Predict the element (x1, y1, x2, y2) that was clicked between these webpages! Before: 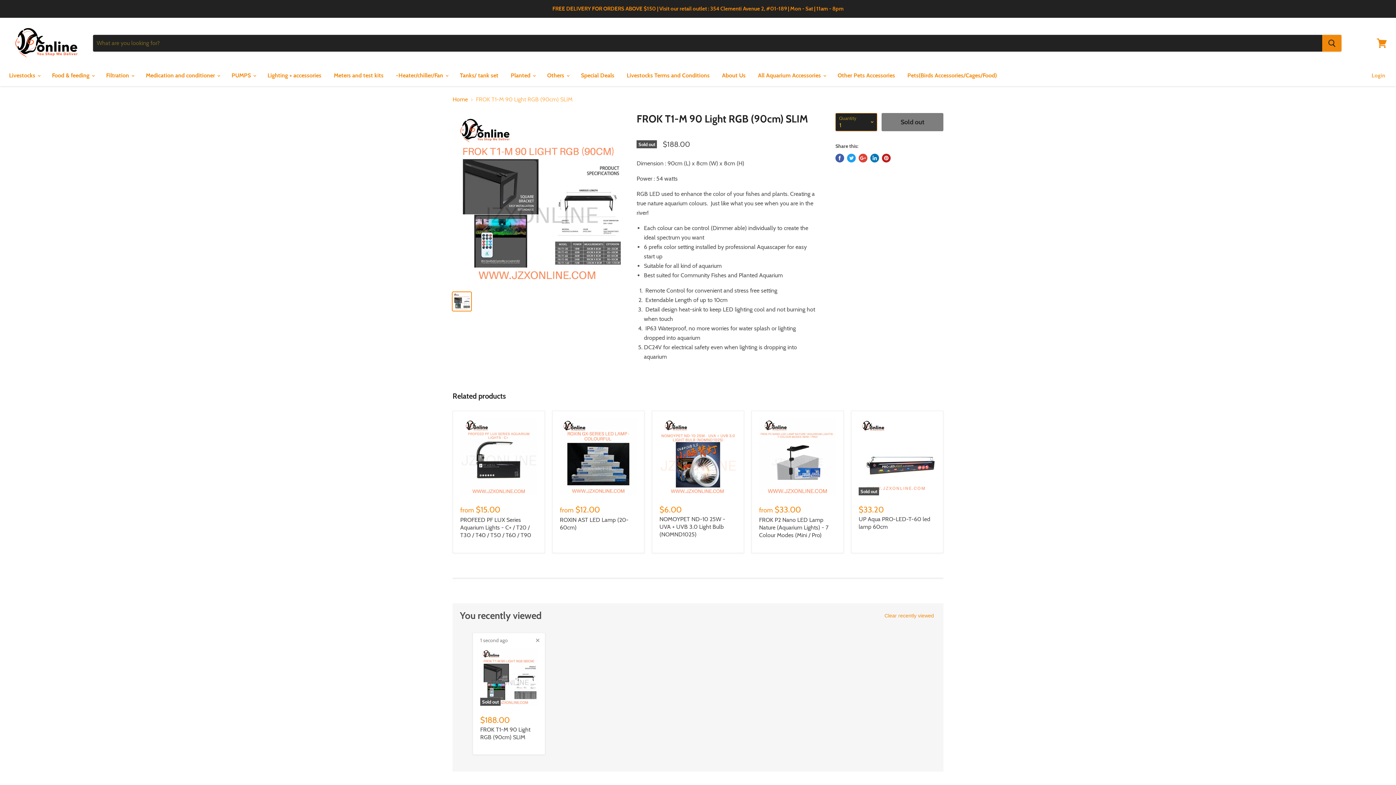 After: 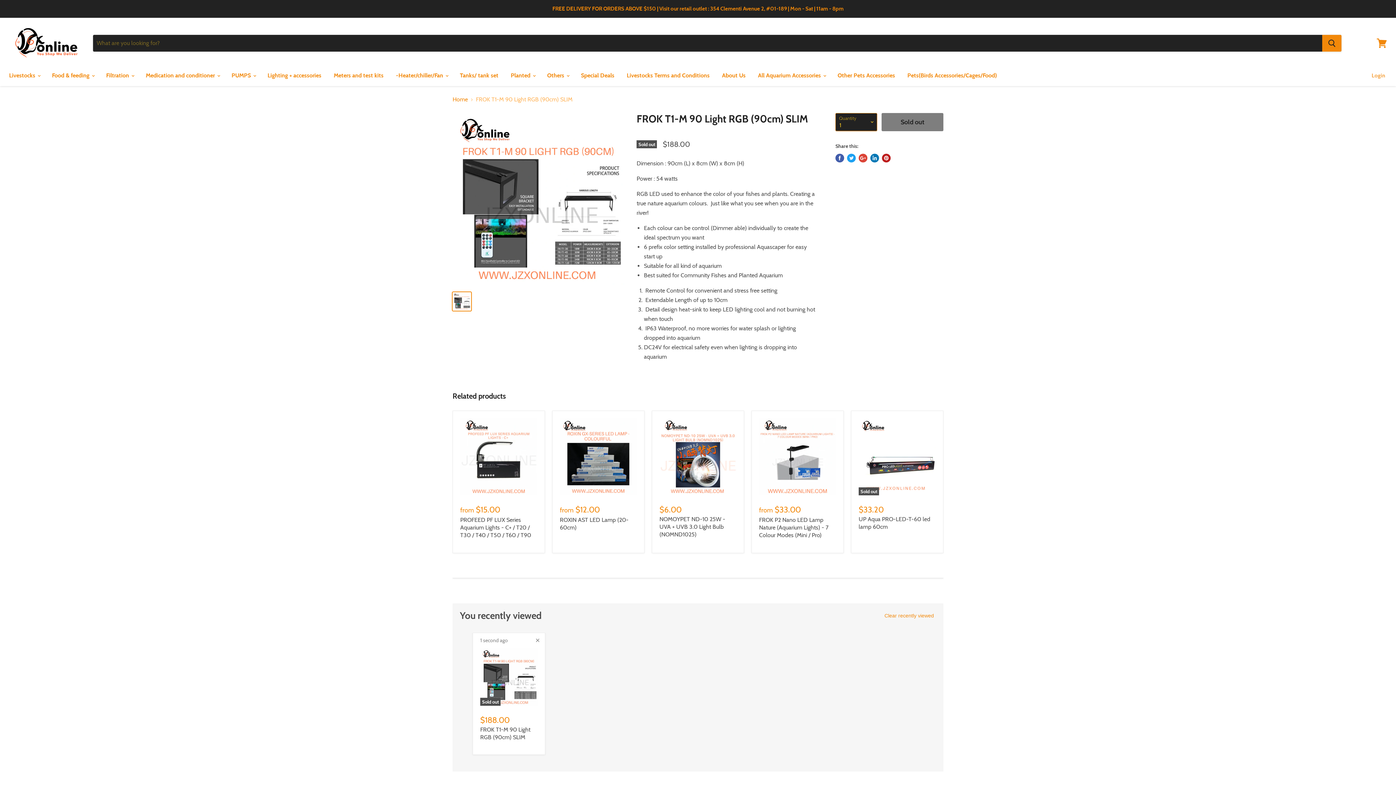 Action: label: Tweet on Twitter bbox: (847, 153, 856, 162)